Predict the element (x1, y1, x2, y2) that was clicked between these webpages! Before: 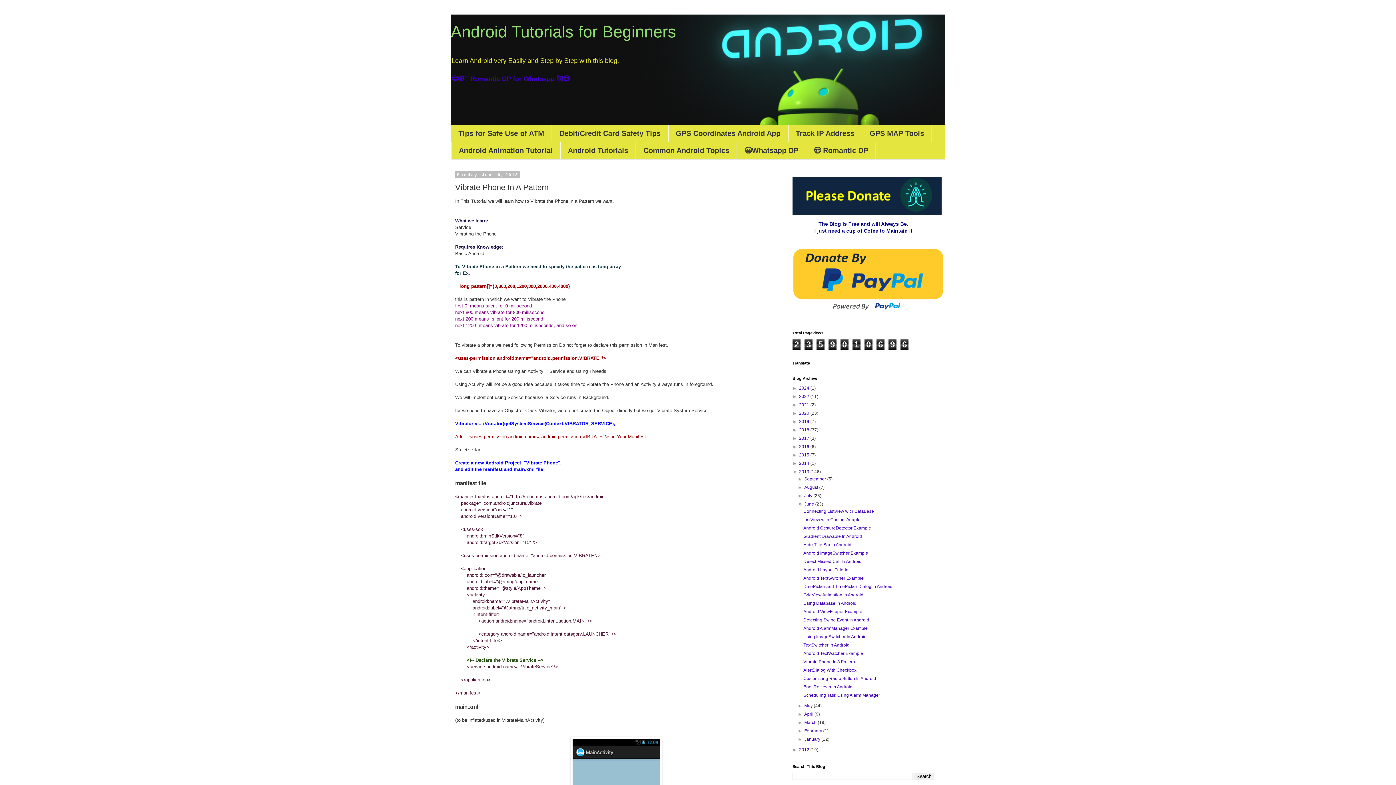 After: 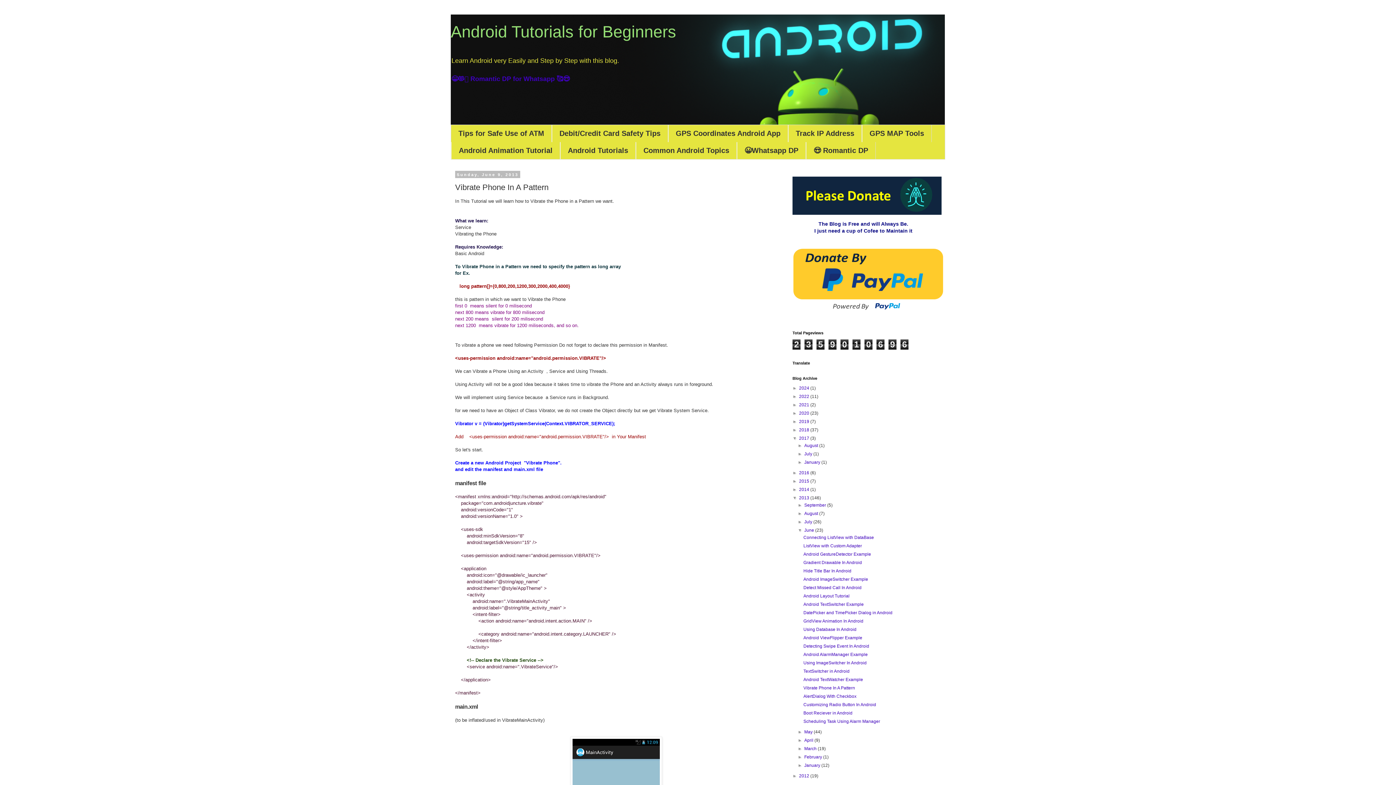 Action: bbox: (792, 436, 799, 441) label: ►  